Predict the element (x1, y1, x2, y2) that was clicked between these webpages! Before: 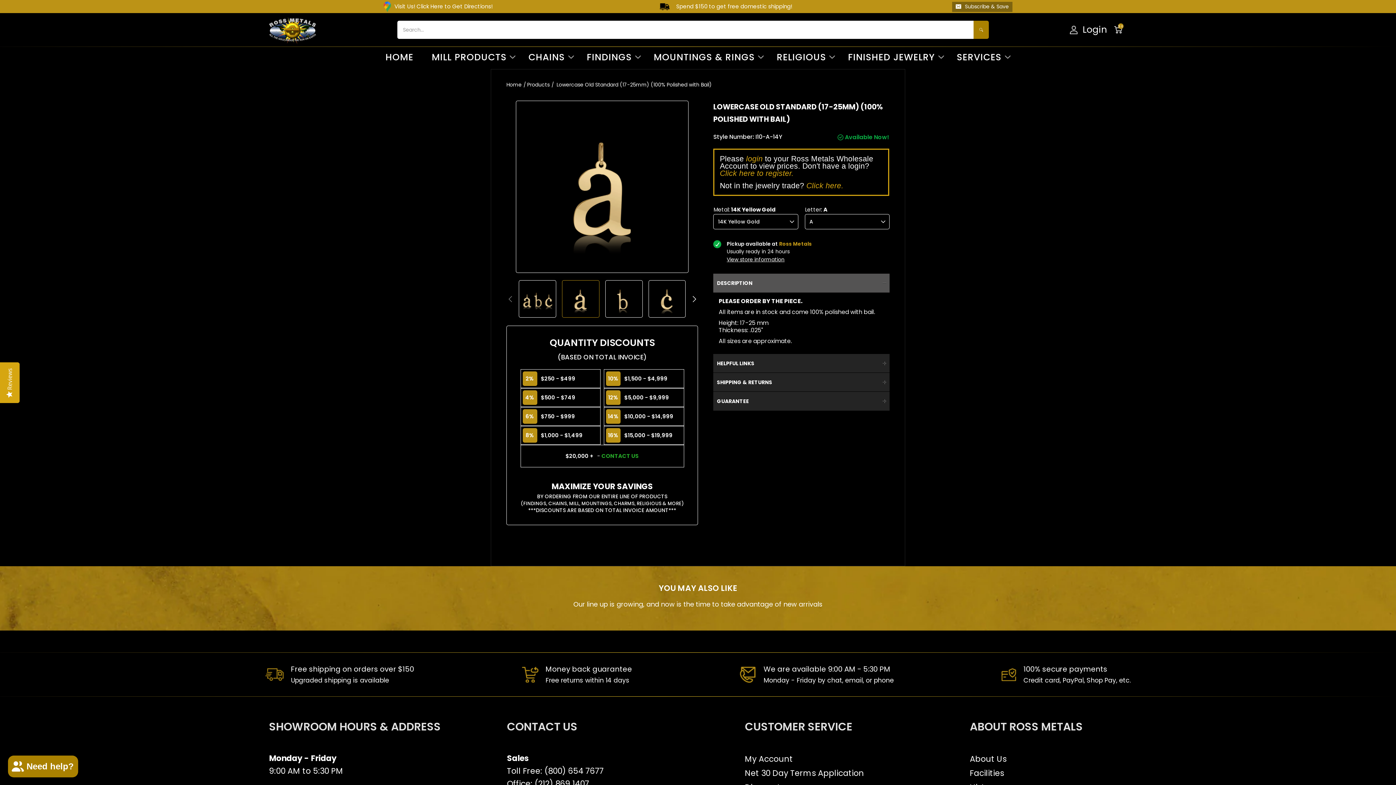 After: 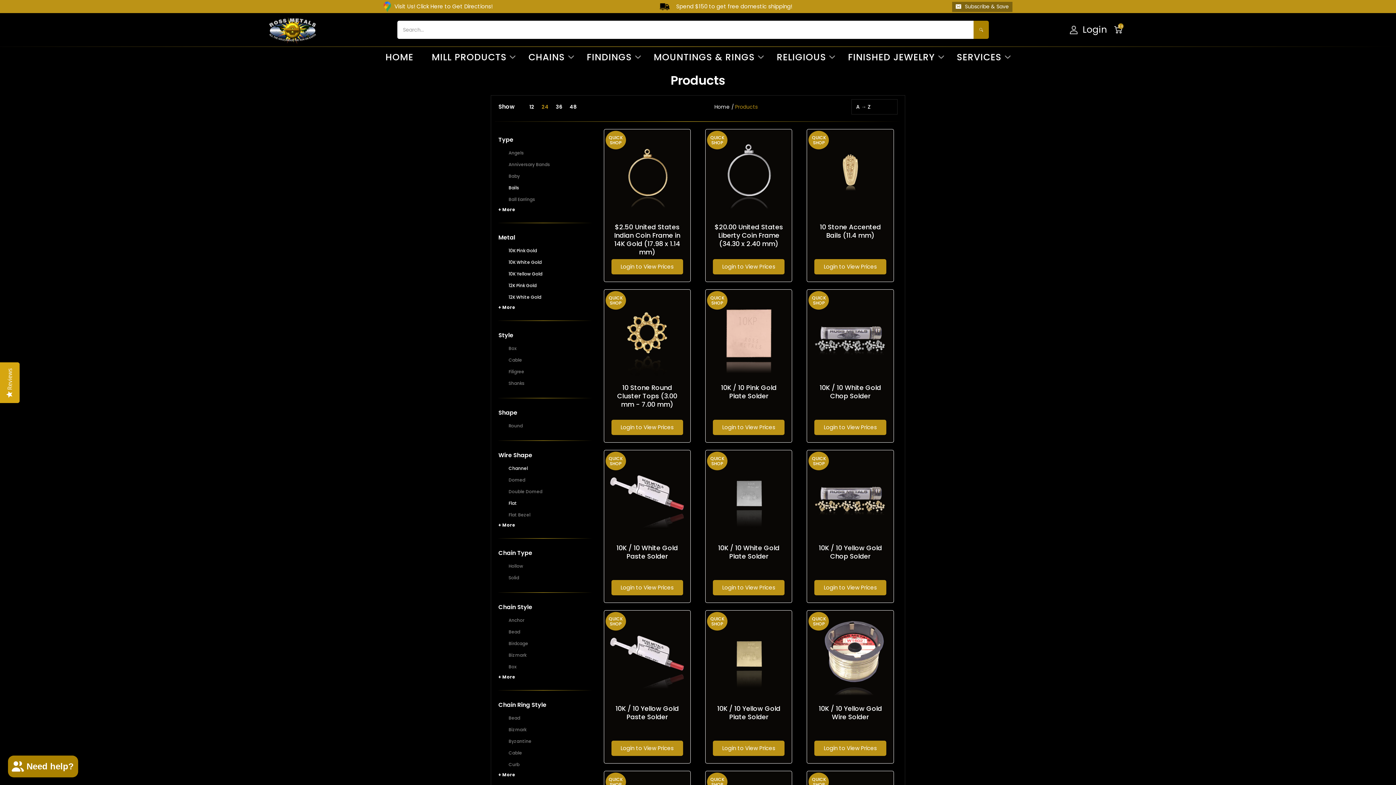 Action: bbox: (527, 81, 549, 88) label: Products